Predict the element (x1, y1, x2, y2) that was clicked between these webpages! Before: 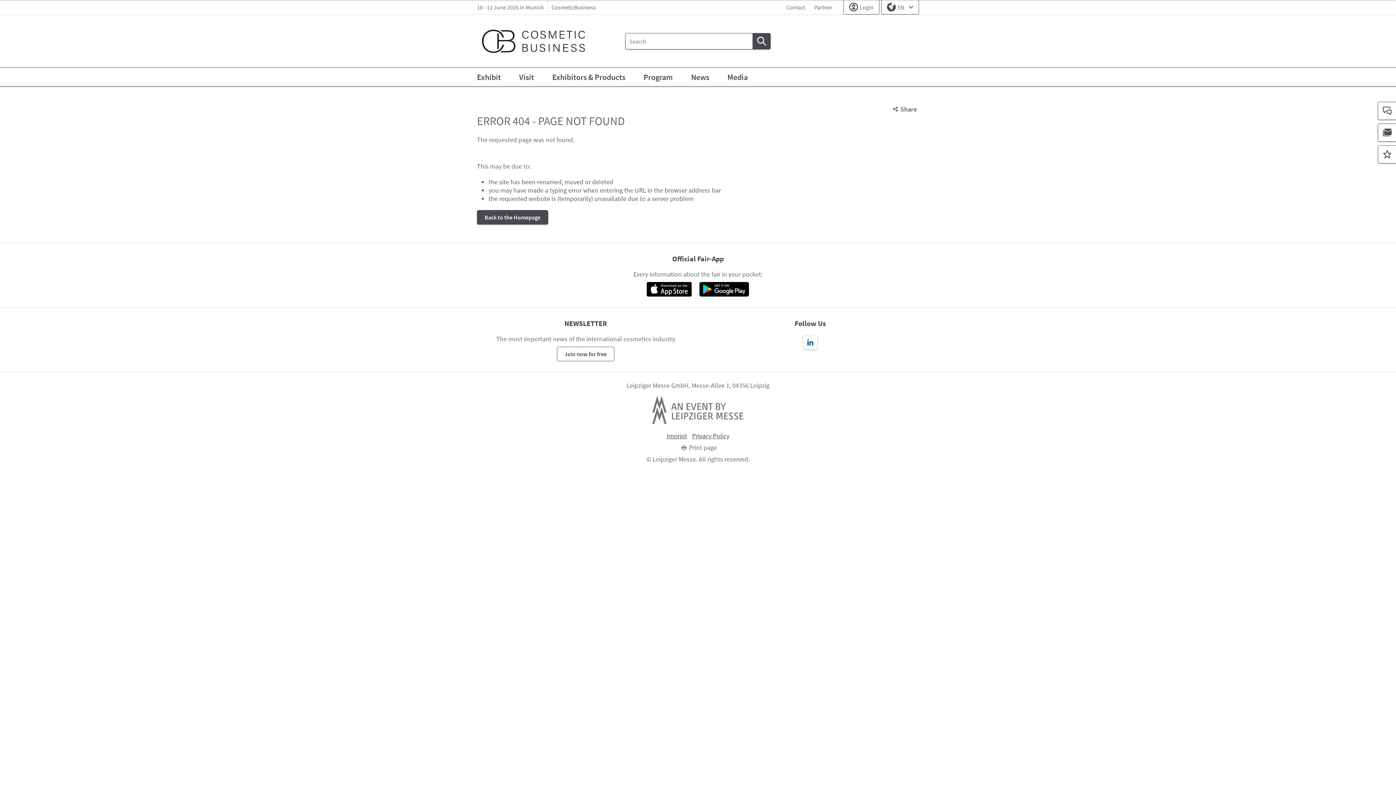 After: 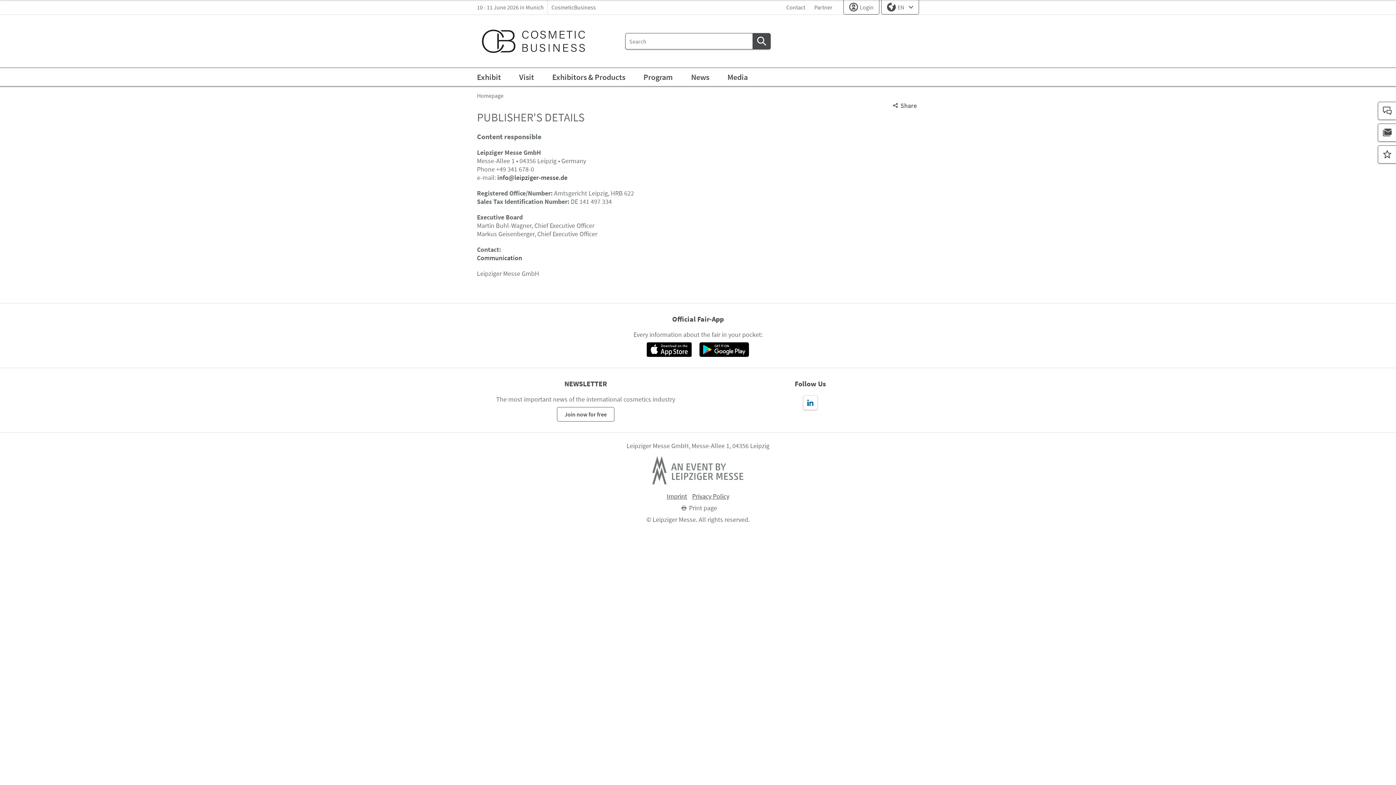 Action: bbox: (666, 432, 687, 440) label: Imprint